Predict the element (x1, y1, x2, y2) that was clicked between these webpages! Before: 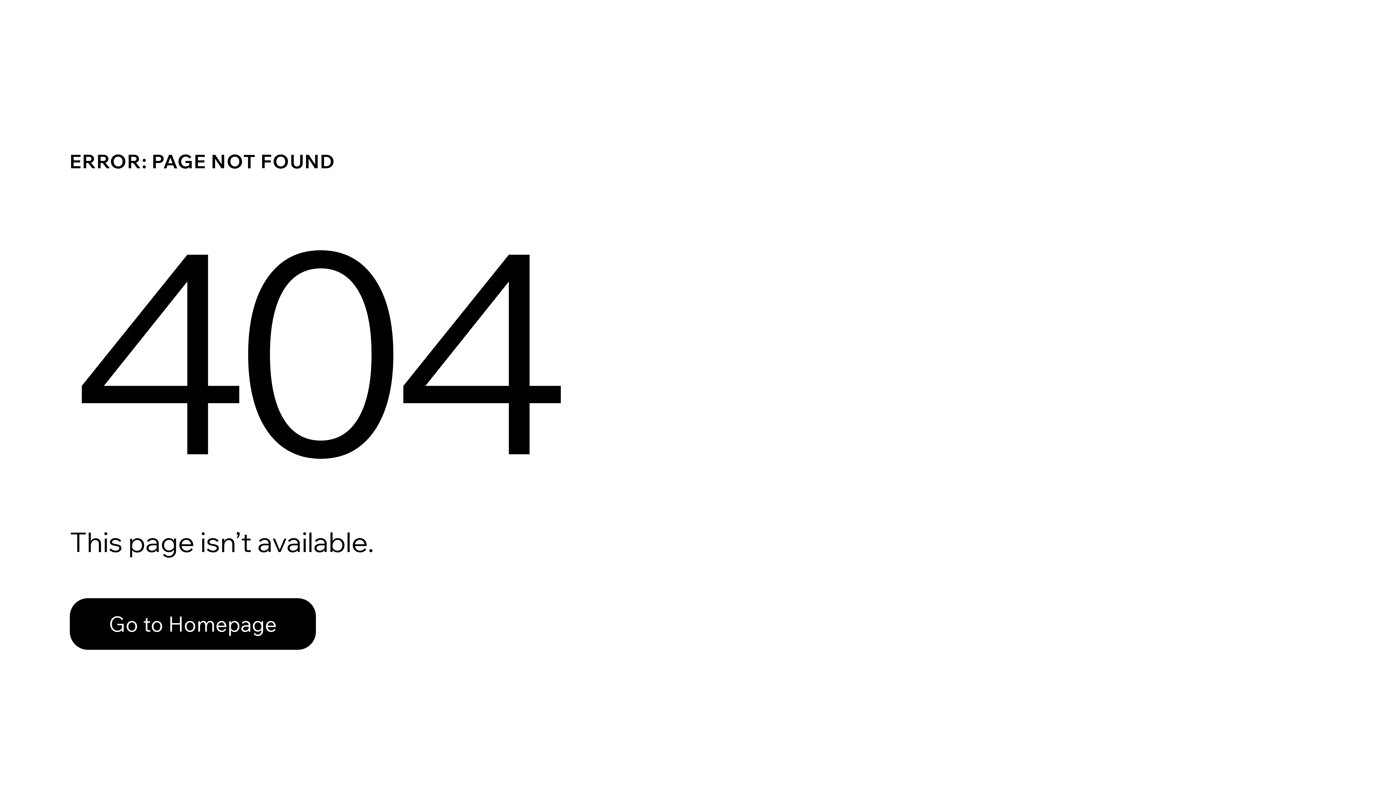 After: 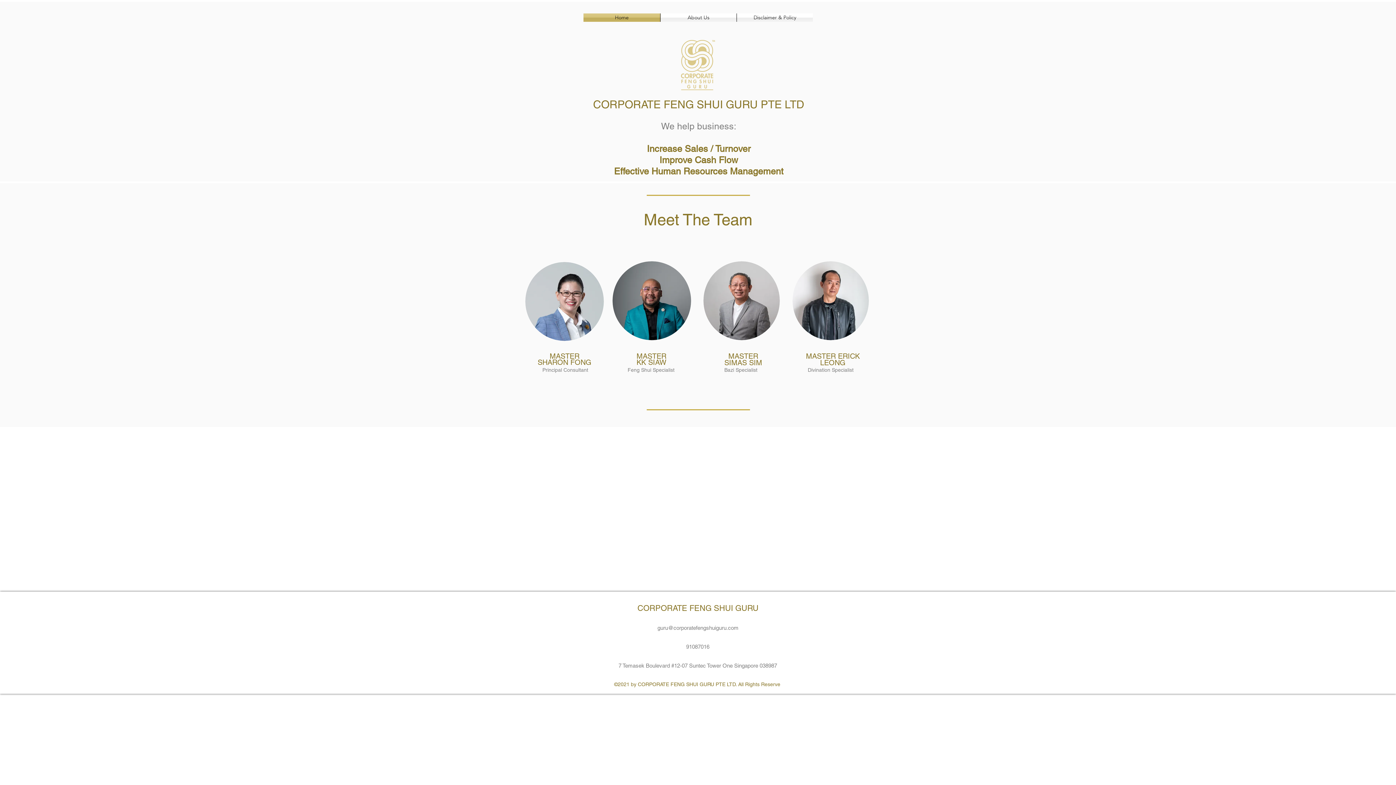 Action: bbox: (69, 598, 316, 650) label: Go to Homepage